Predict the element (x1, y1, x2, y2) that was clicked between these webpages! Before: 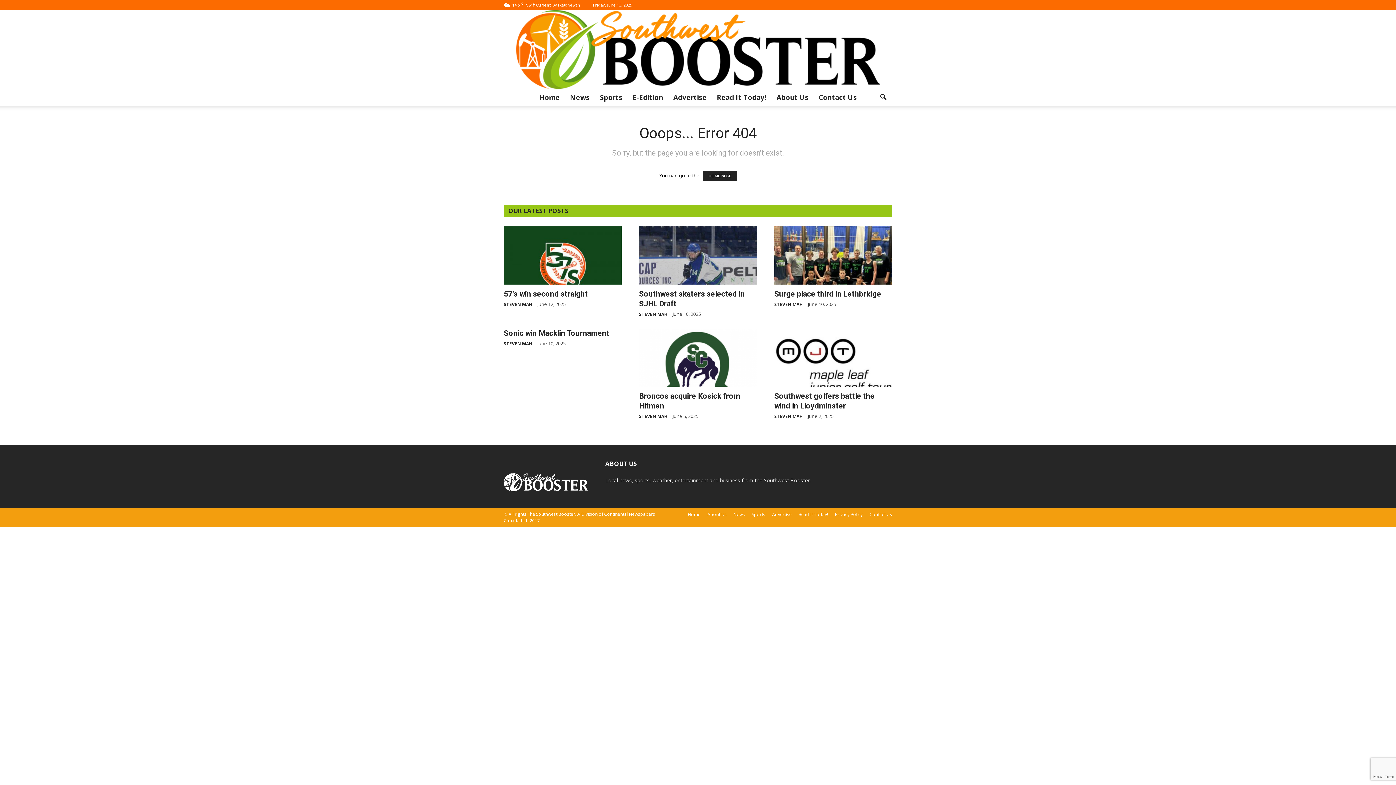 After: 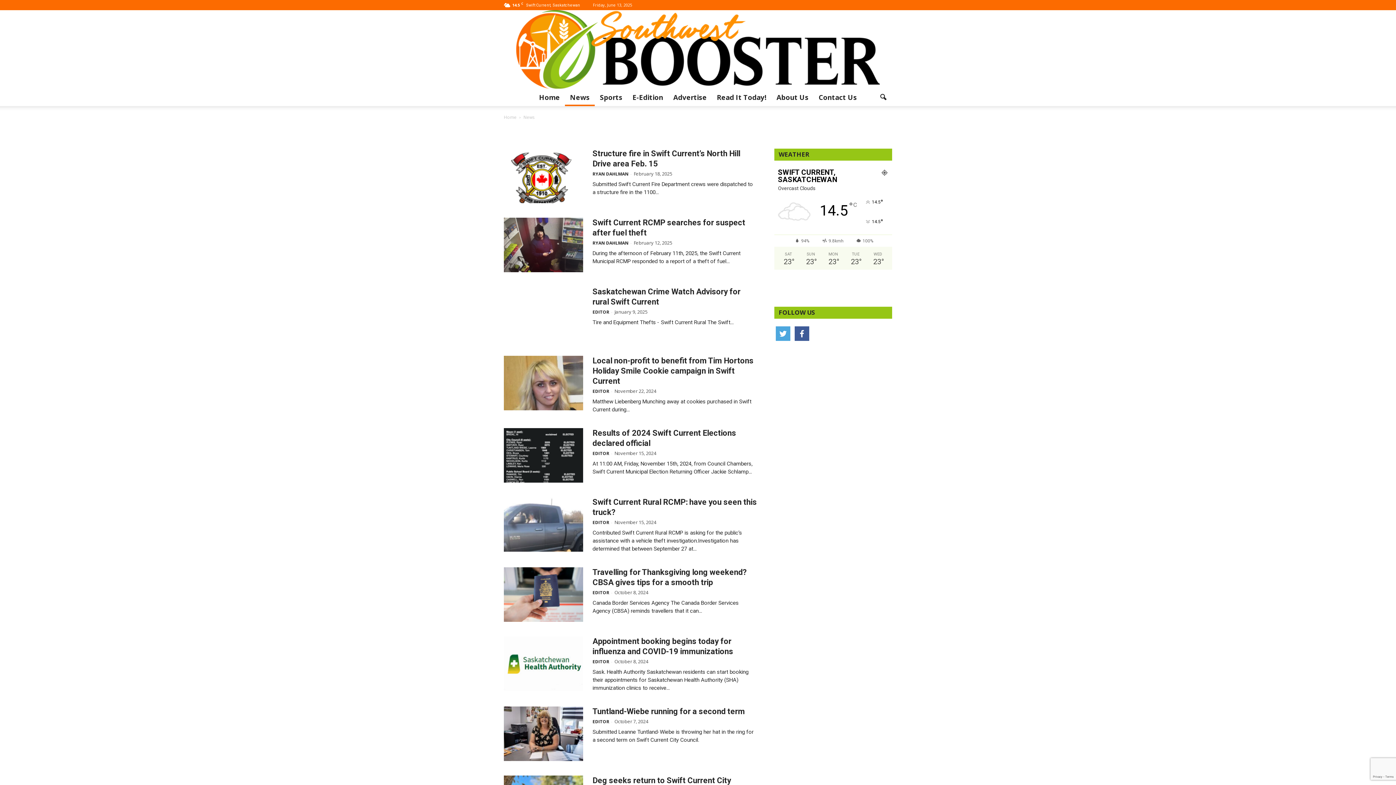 Action: bbox: (565, 88, 594, 106) label: News